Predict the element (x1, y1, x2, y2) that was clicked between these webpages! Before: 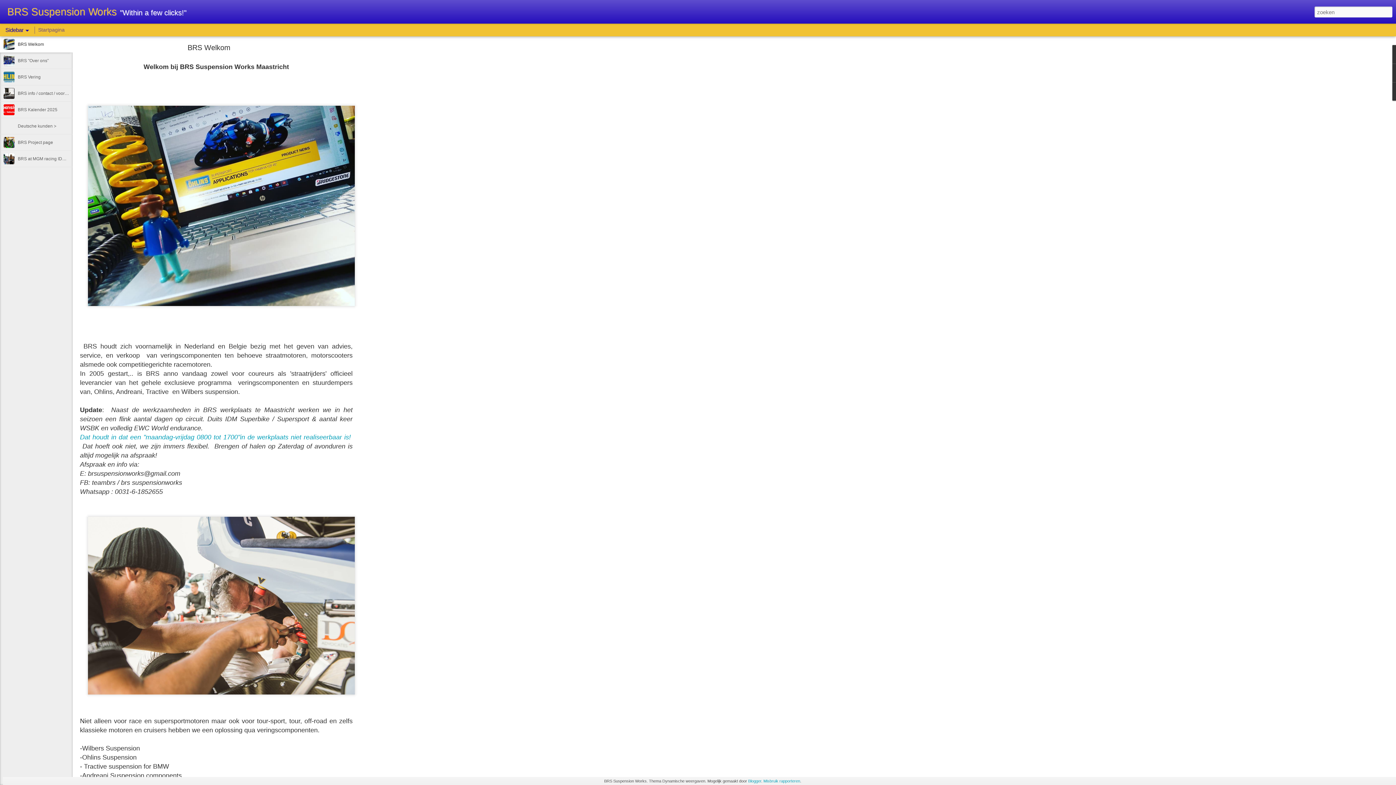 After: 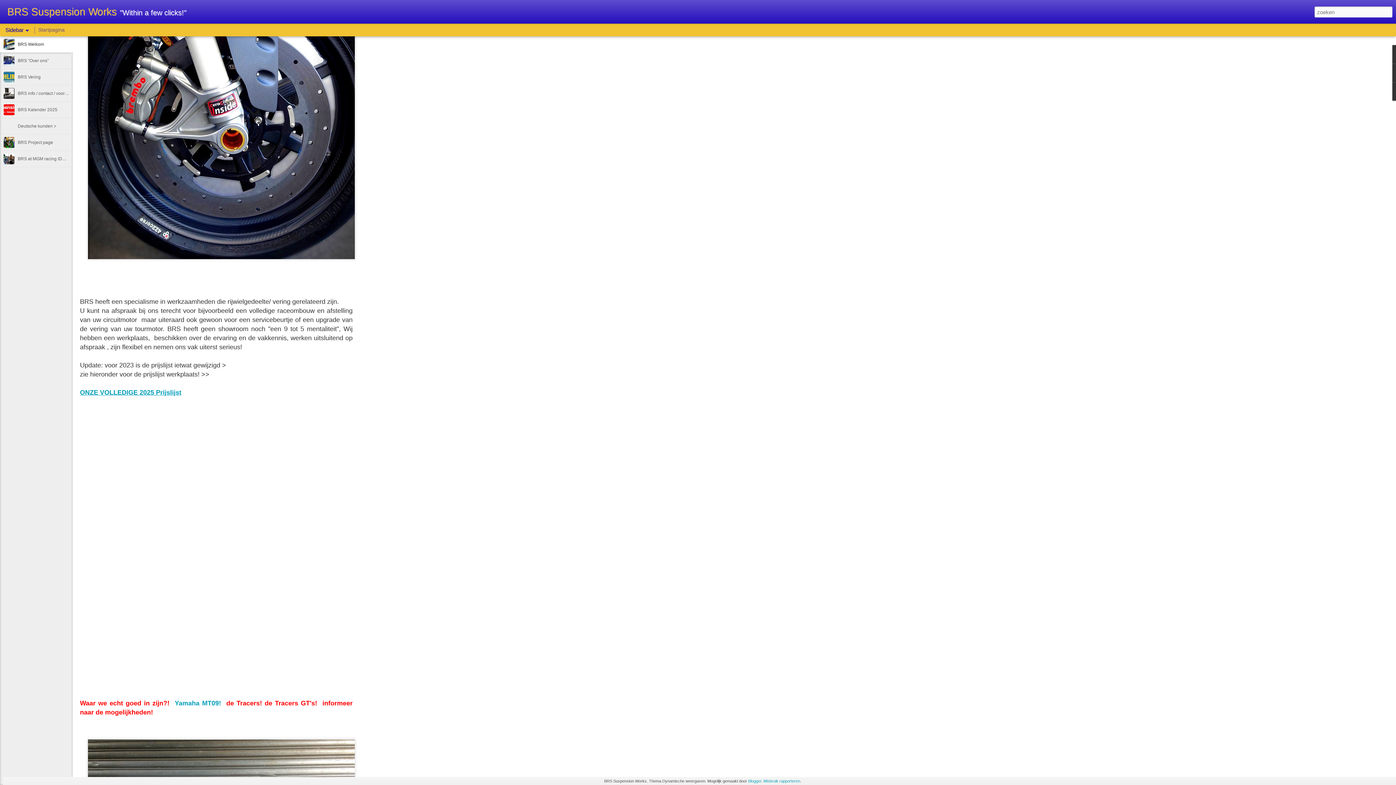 Action: bbox: (80, 600, 181, 607) label: ONZE VOLLEDIGE 2025 Prijslijst